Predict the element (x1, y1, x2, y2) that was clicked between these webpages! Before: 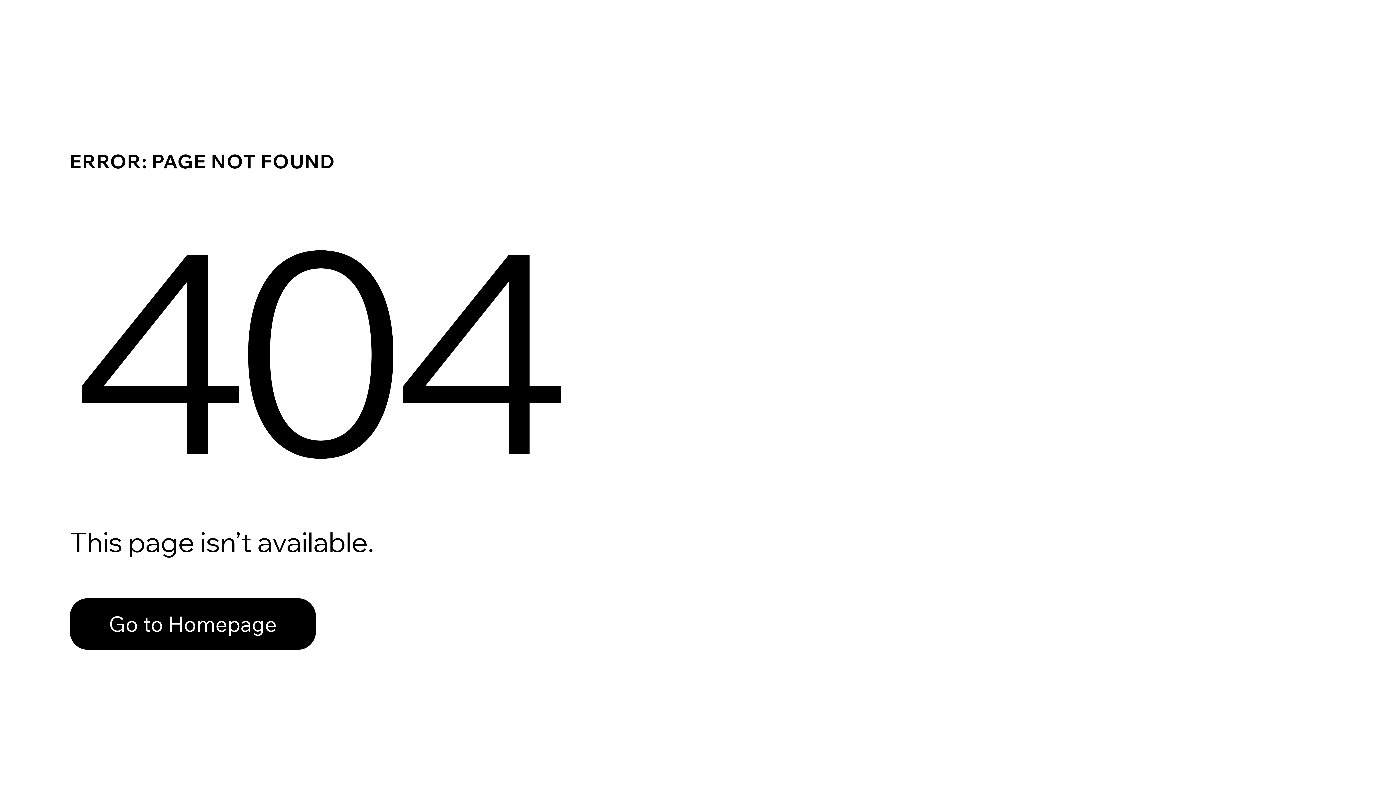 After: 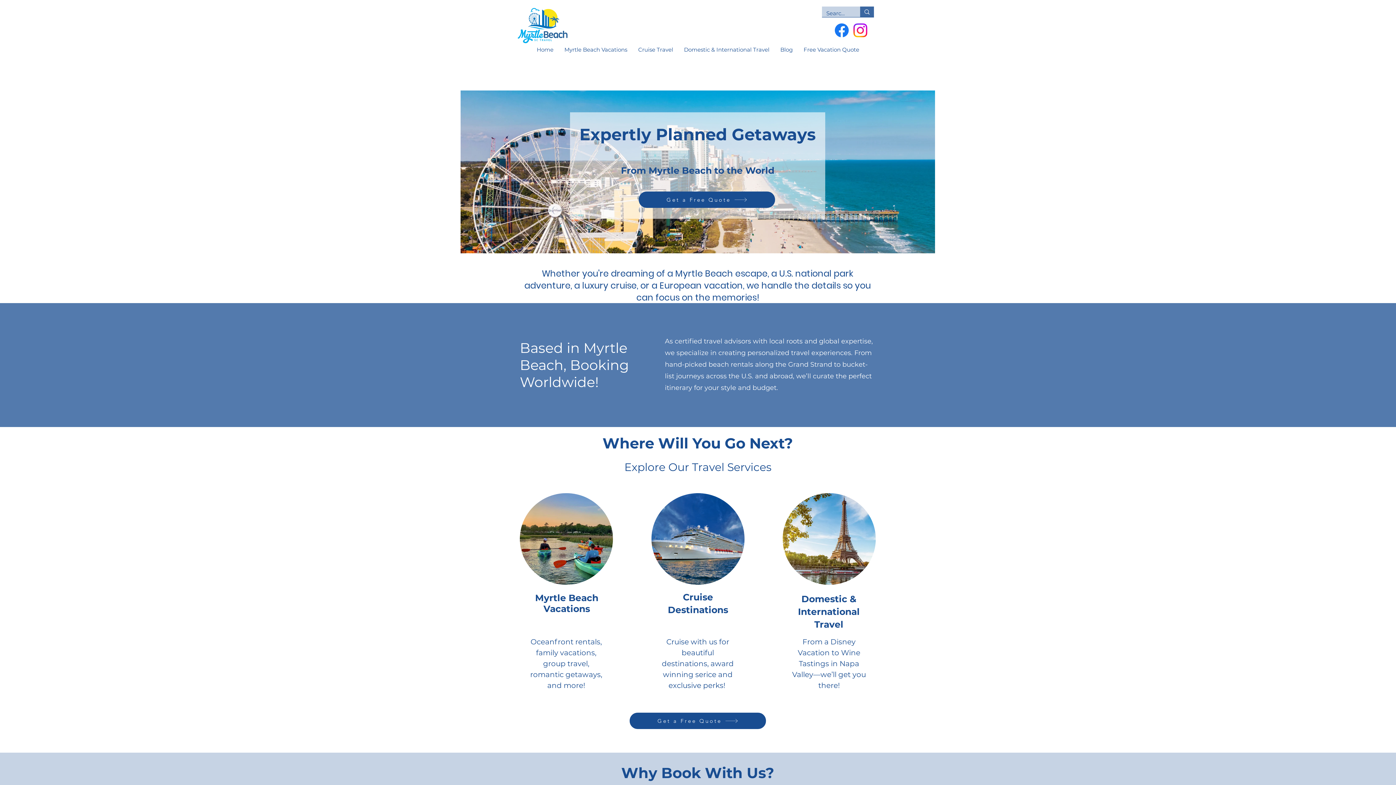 Action: label: Go to Homepage bbox: (69, 582, 768, 659)